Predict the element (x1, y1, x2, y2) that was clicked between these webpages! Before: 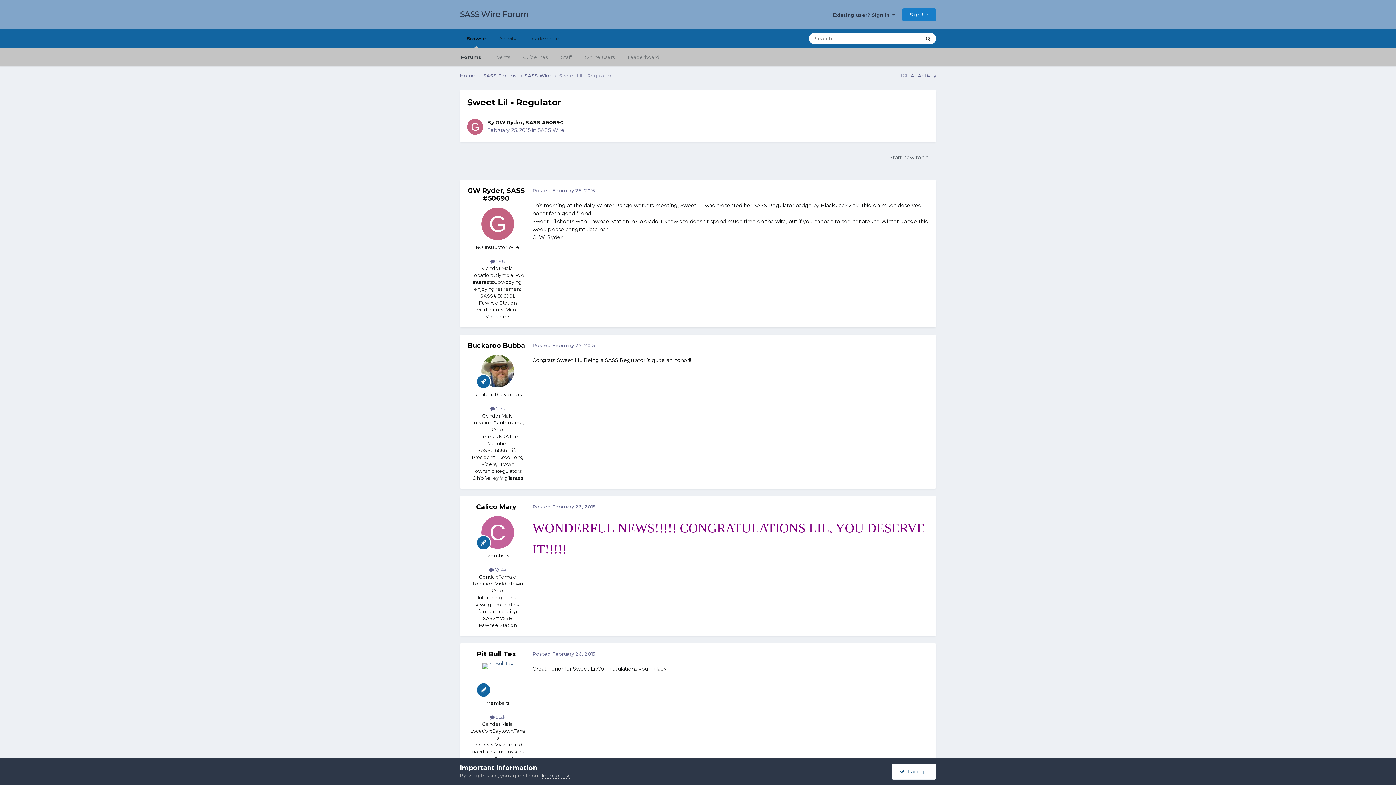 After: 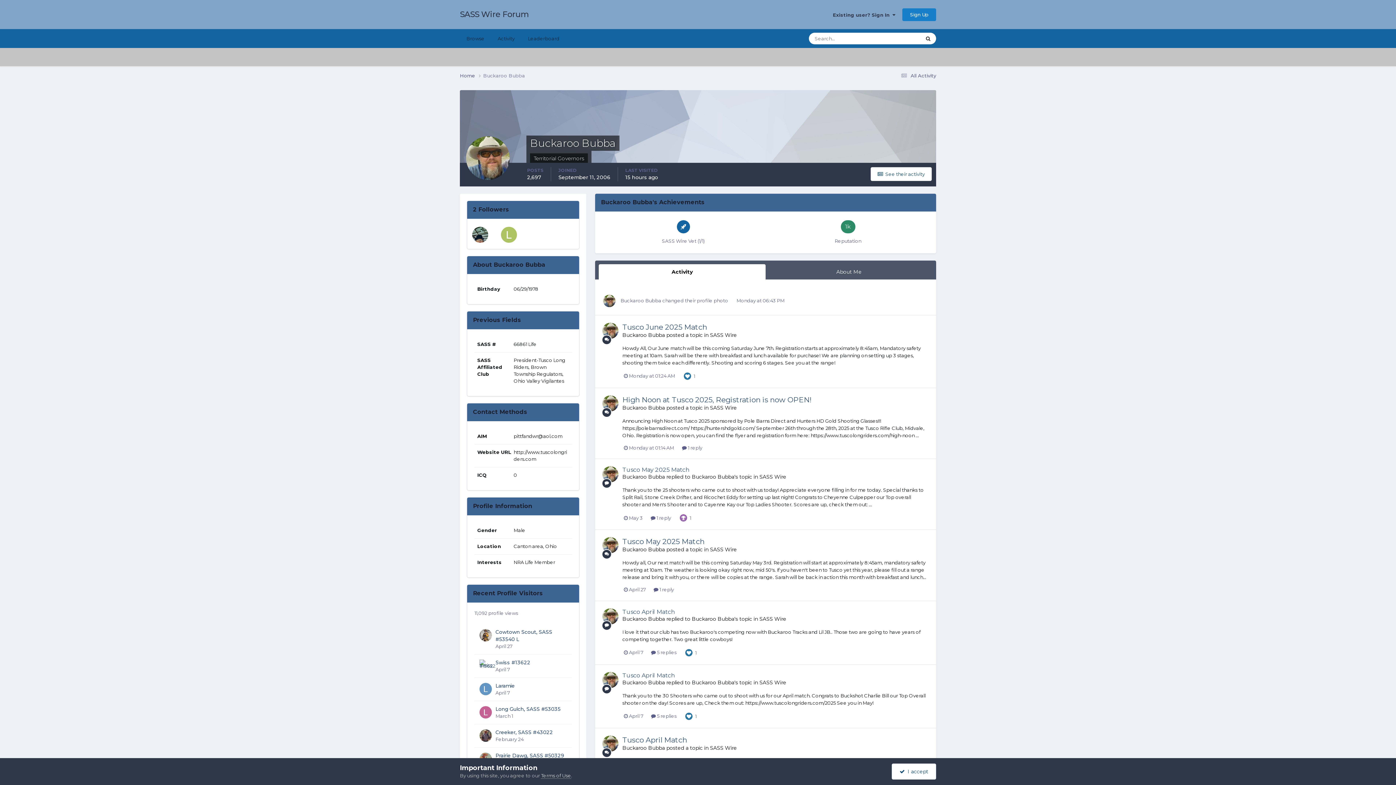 Action: bbox: (467, 341, 525, 349) label: Buckaroo Bubba